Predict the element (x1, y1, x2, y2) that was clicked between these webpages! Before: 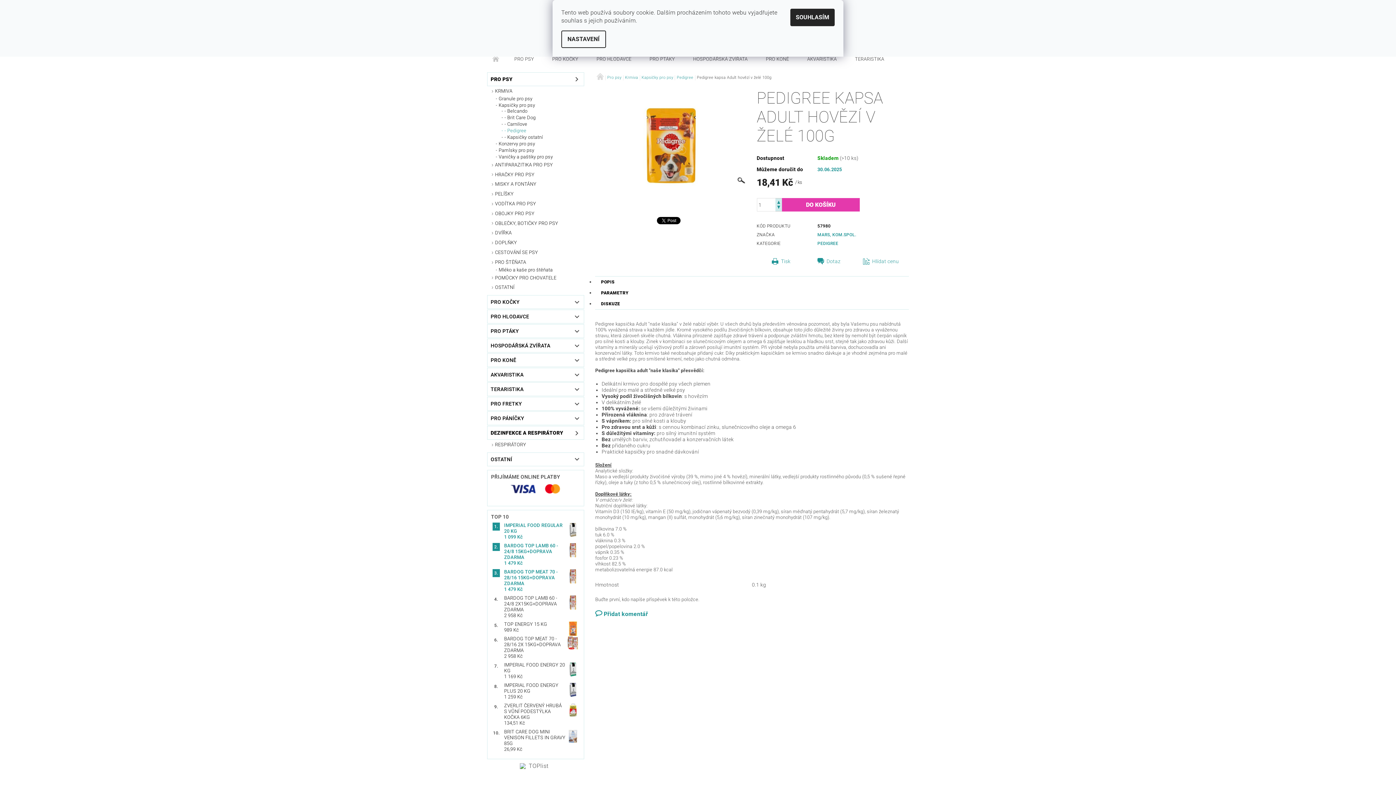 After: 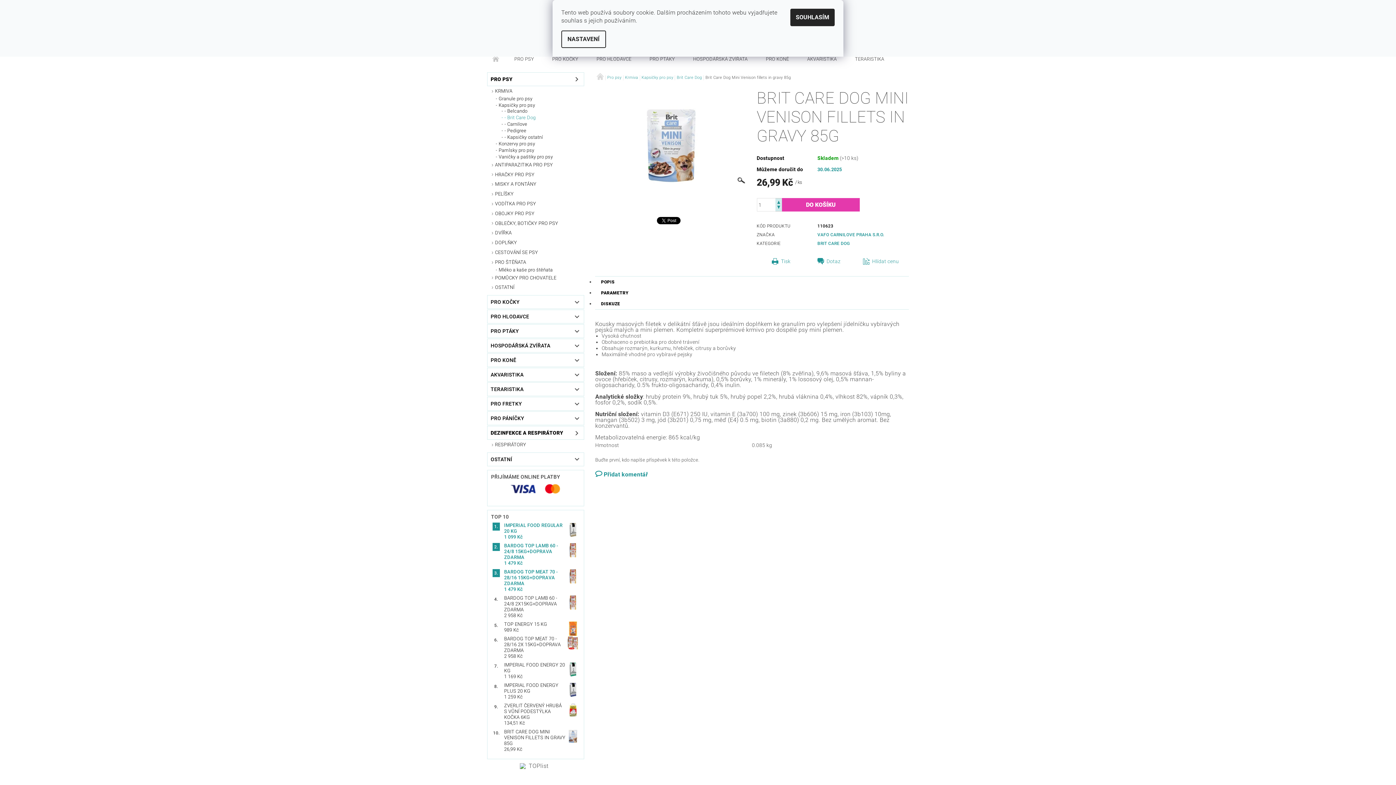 Action: label: BRIT CARE DOG MINI VENISON FILLETS IN GRAVY 85G bbox: (504, 729, 565, 746)